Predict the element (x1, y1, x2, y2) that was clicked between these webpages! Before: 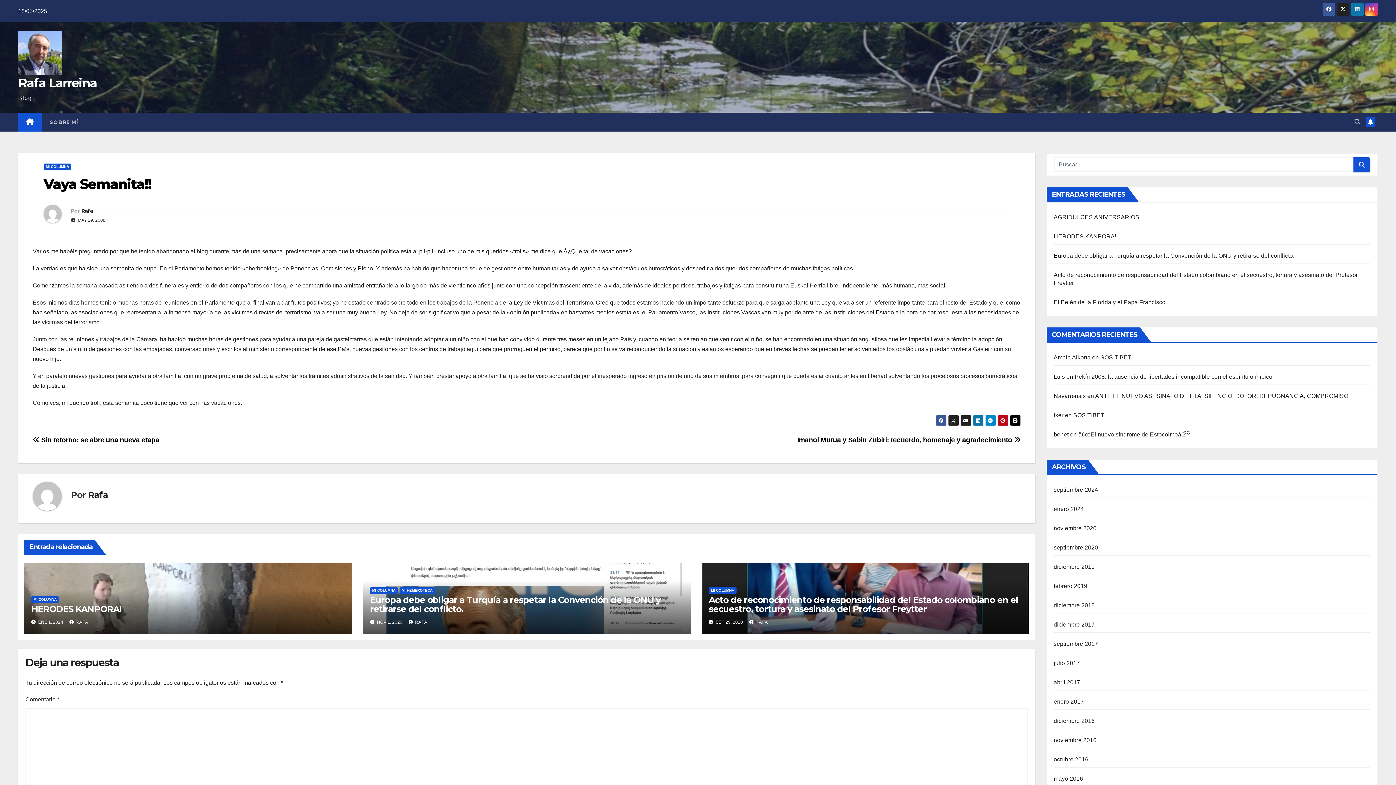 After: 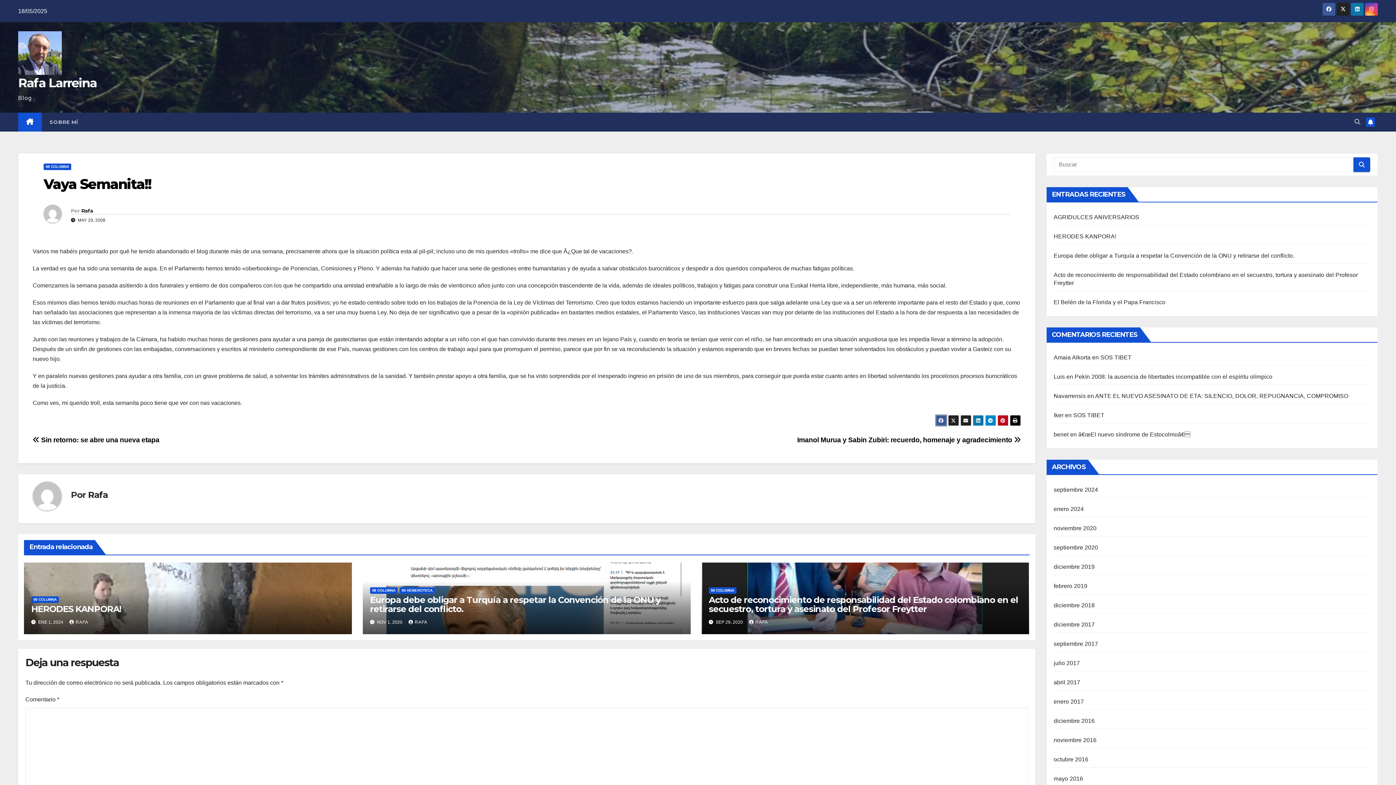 Action: bbox: (935, 415, 946, 426)